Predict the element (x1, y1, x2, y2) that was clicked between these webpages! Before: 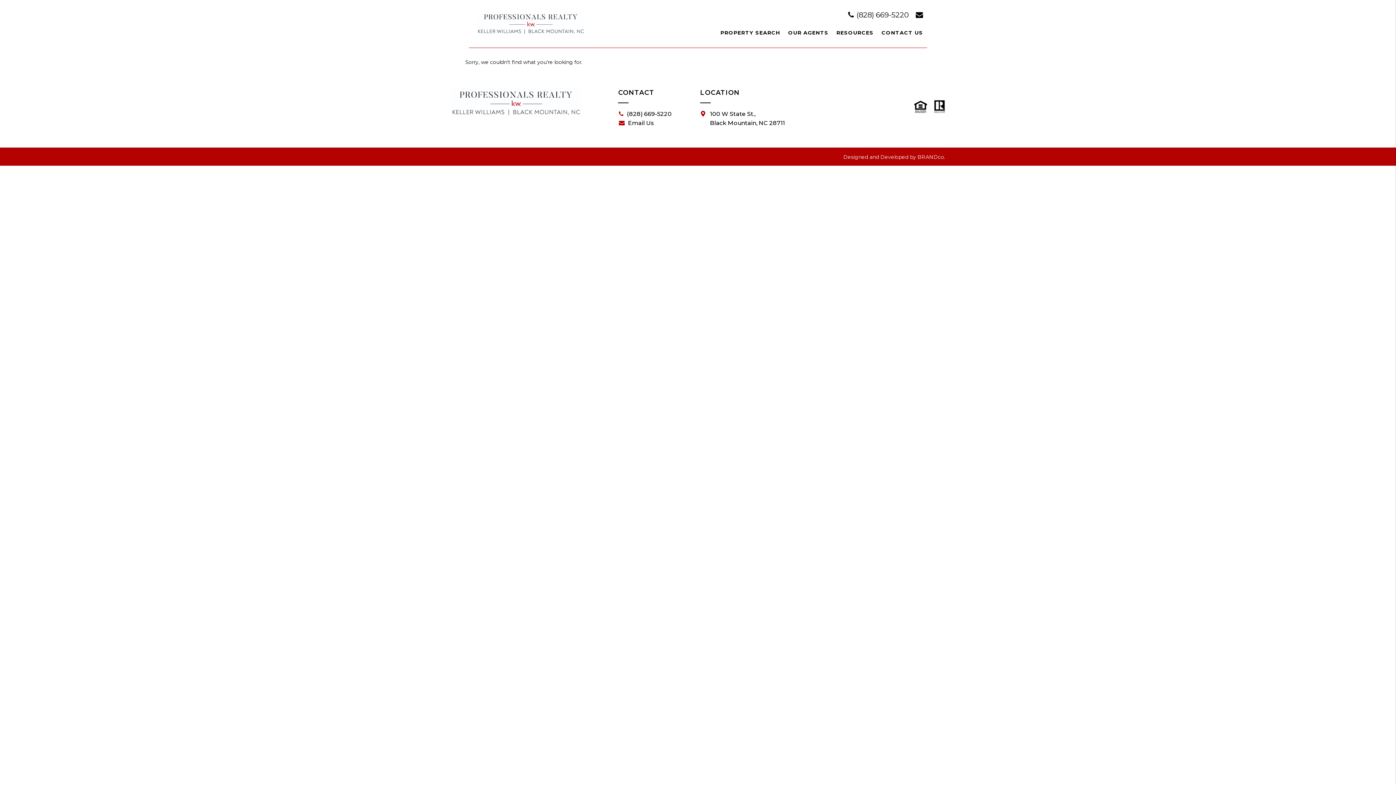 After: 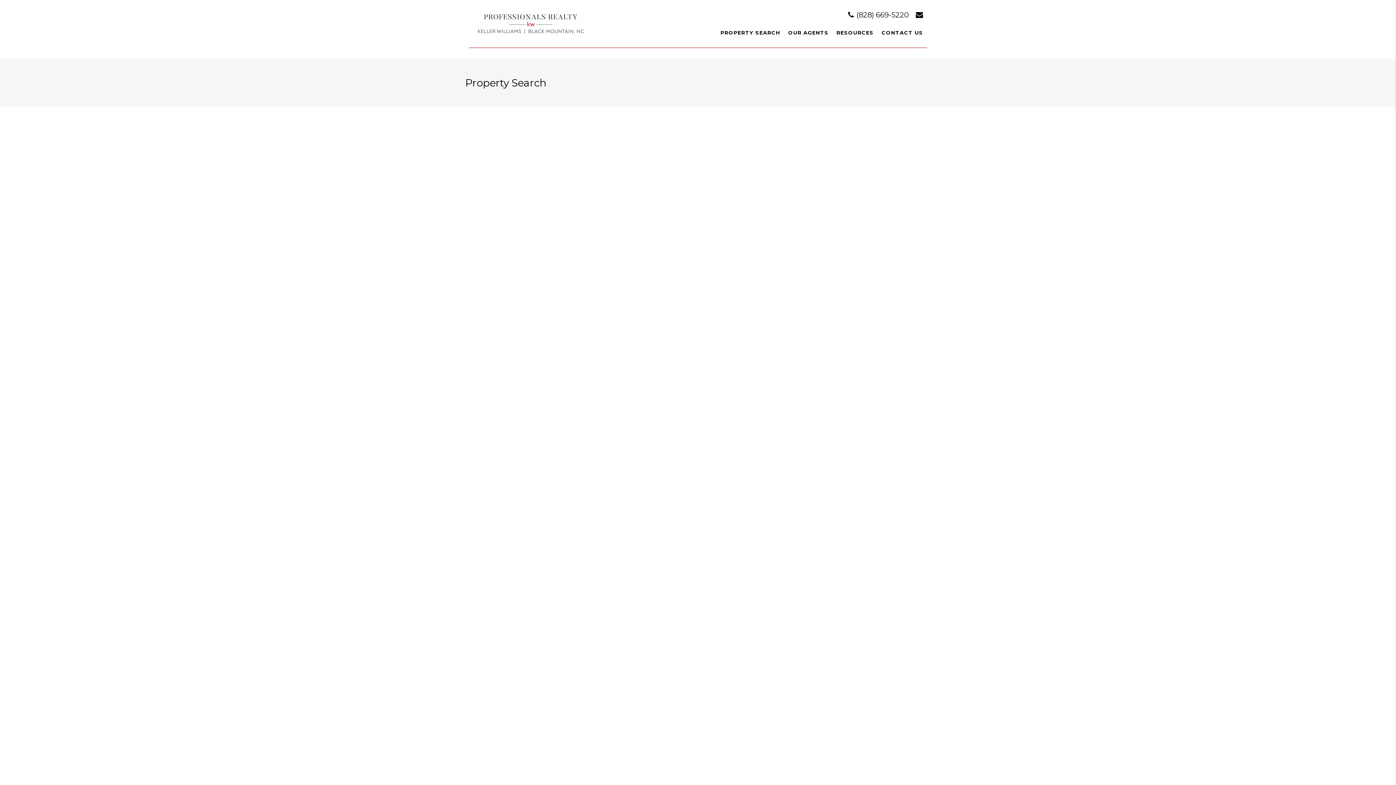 Action: bbox: (716, 25, 784, 39) label: PROPERTY SEARCH